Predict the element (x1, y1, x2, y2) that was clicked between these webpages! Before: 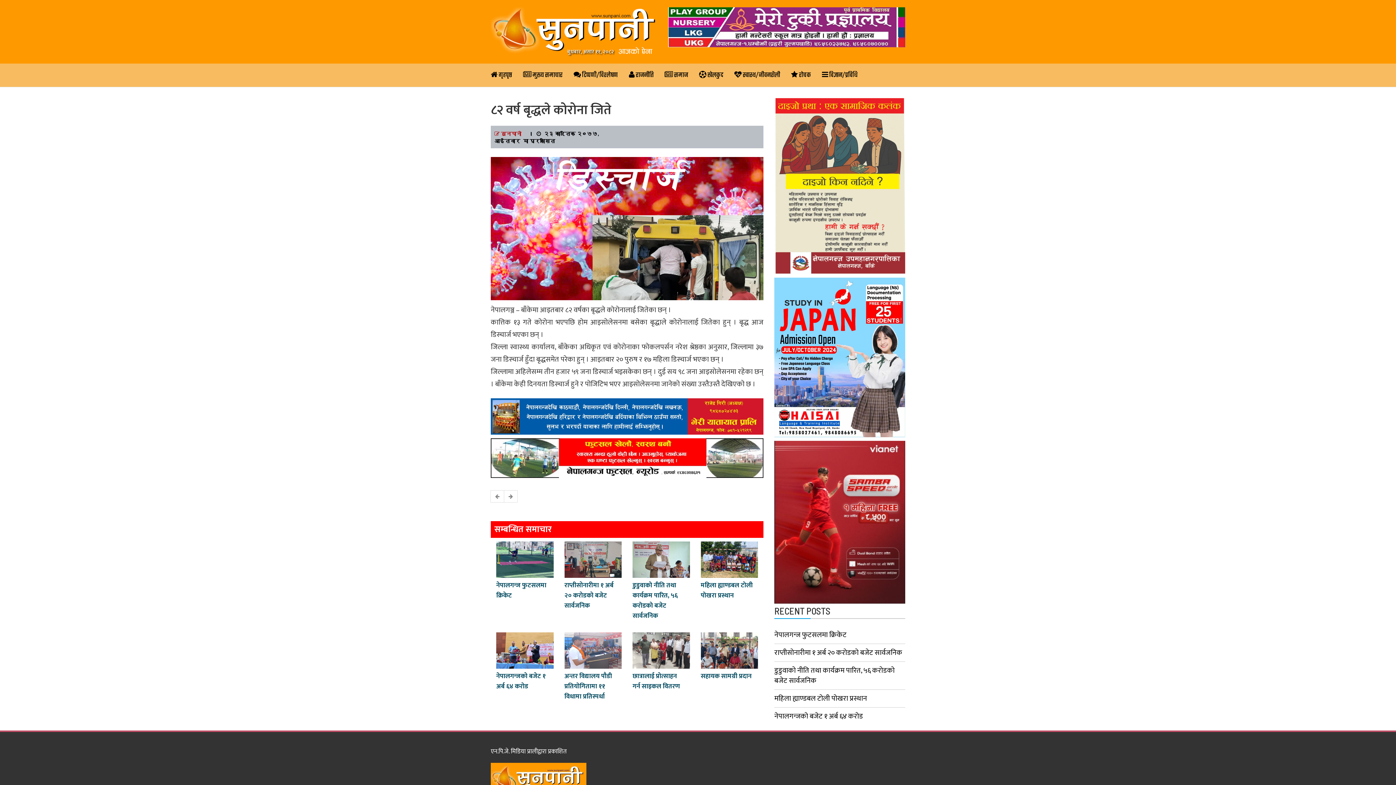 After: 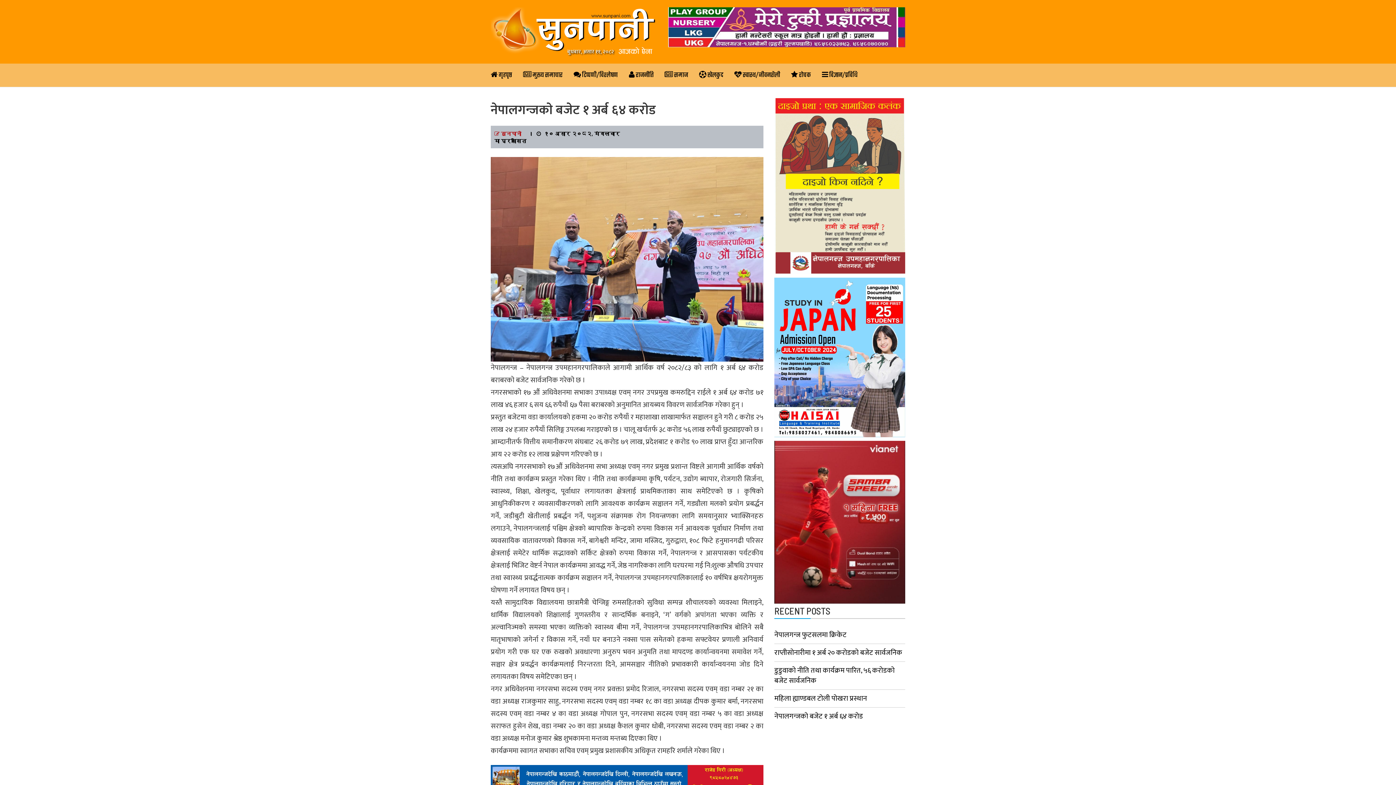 Action: bbox: (496, 647, 553, 653)